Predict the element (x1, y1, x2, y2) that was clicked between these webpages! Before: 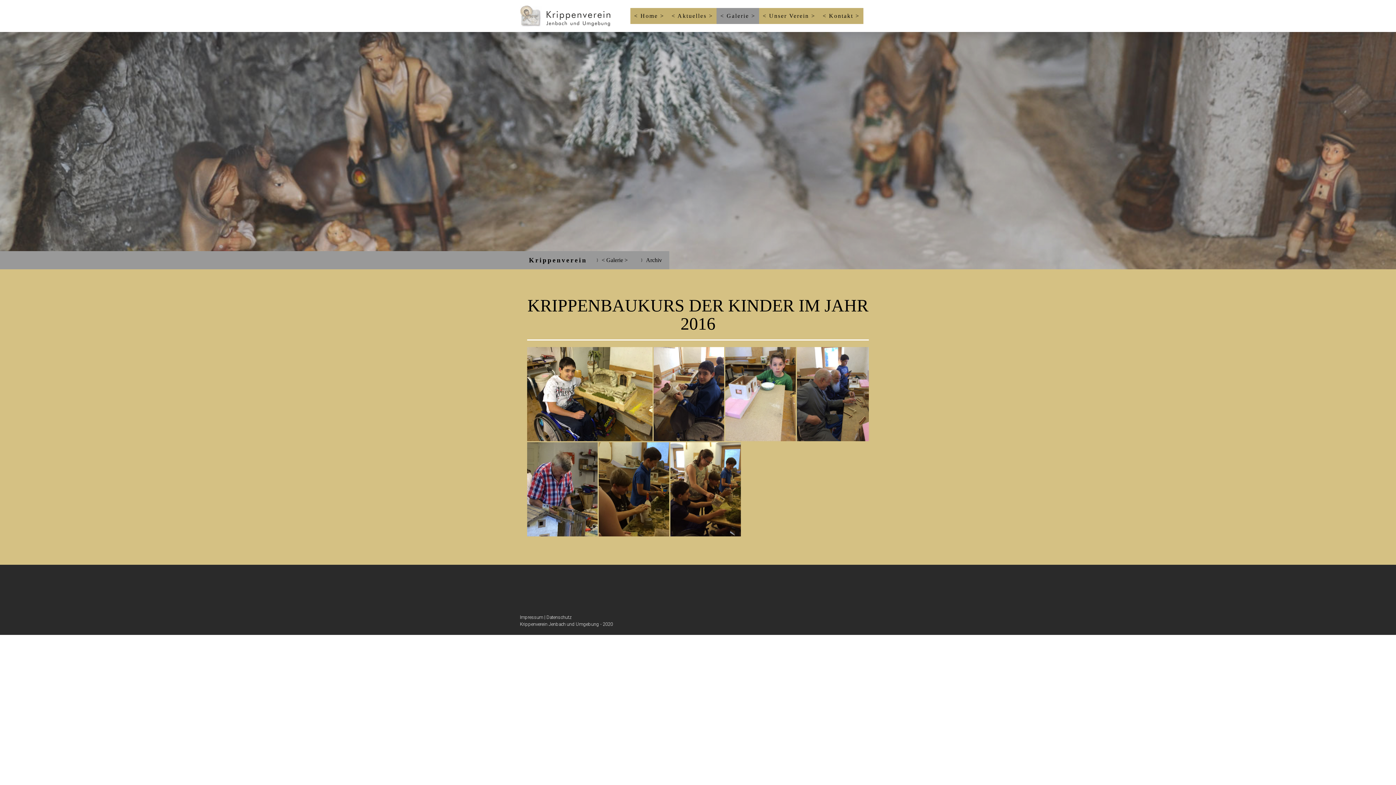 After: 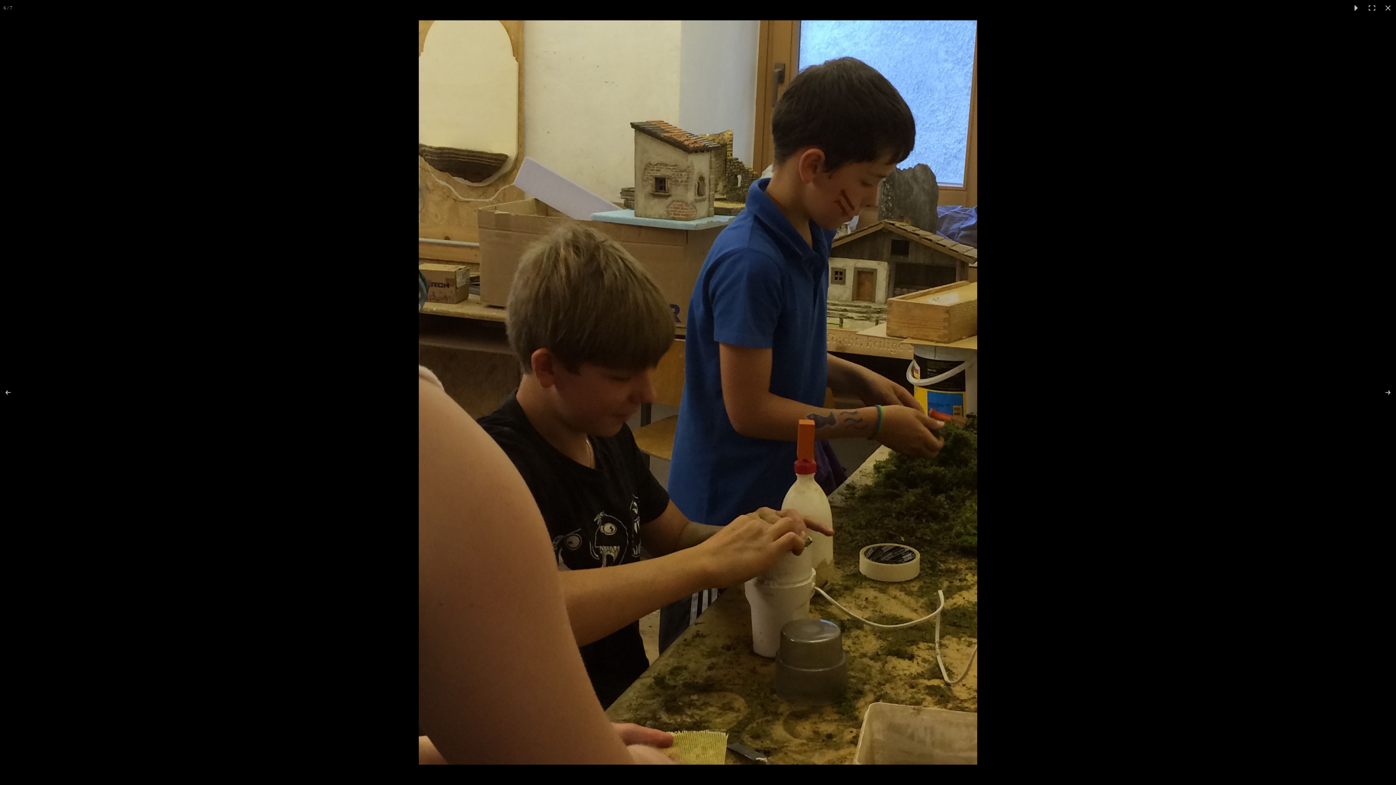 Action: bbox: (598, 442, 670, 536)